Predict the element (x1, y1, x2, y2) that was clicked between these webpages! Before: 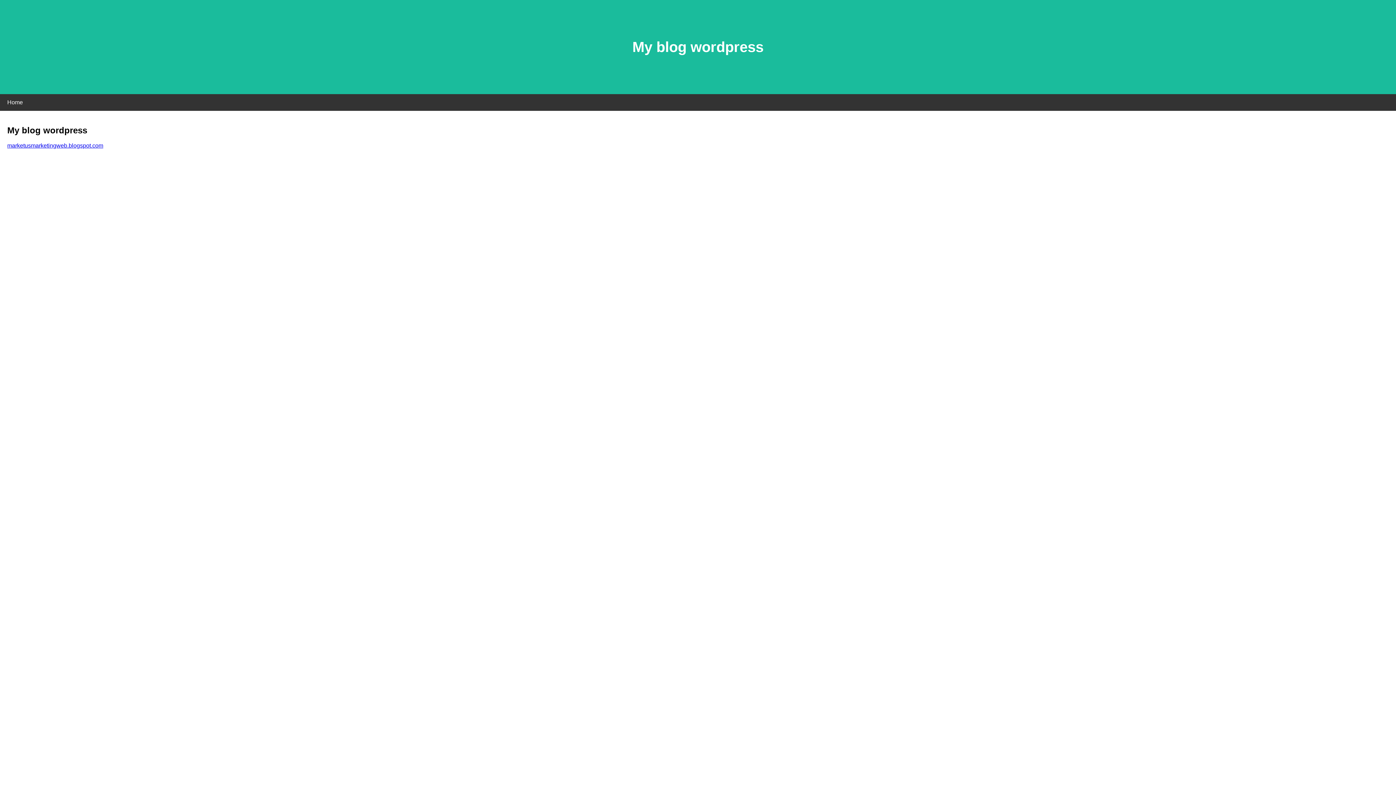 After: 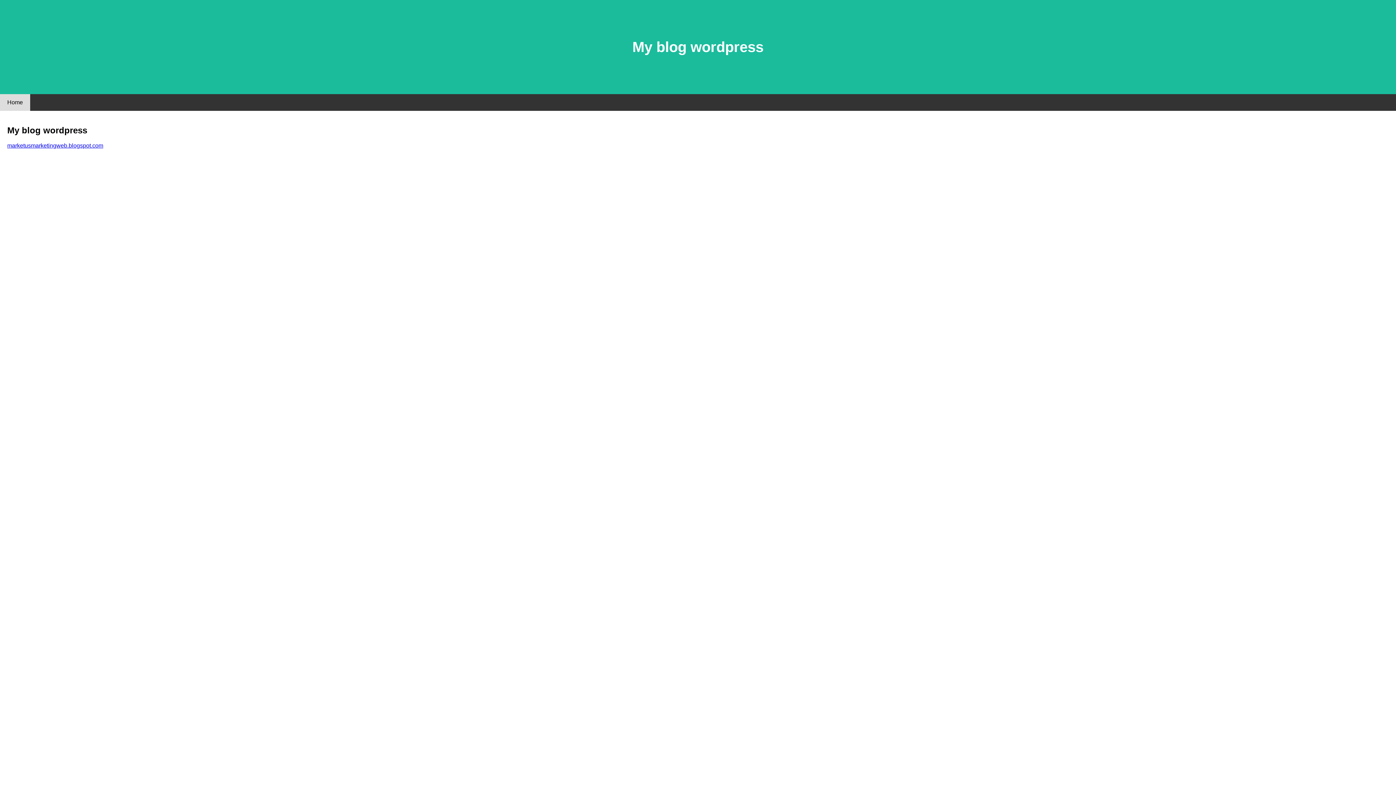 Action: bbox: (0, 94, 30, 110) label: Home